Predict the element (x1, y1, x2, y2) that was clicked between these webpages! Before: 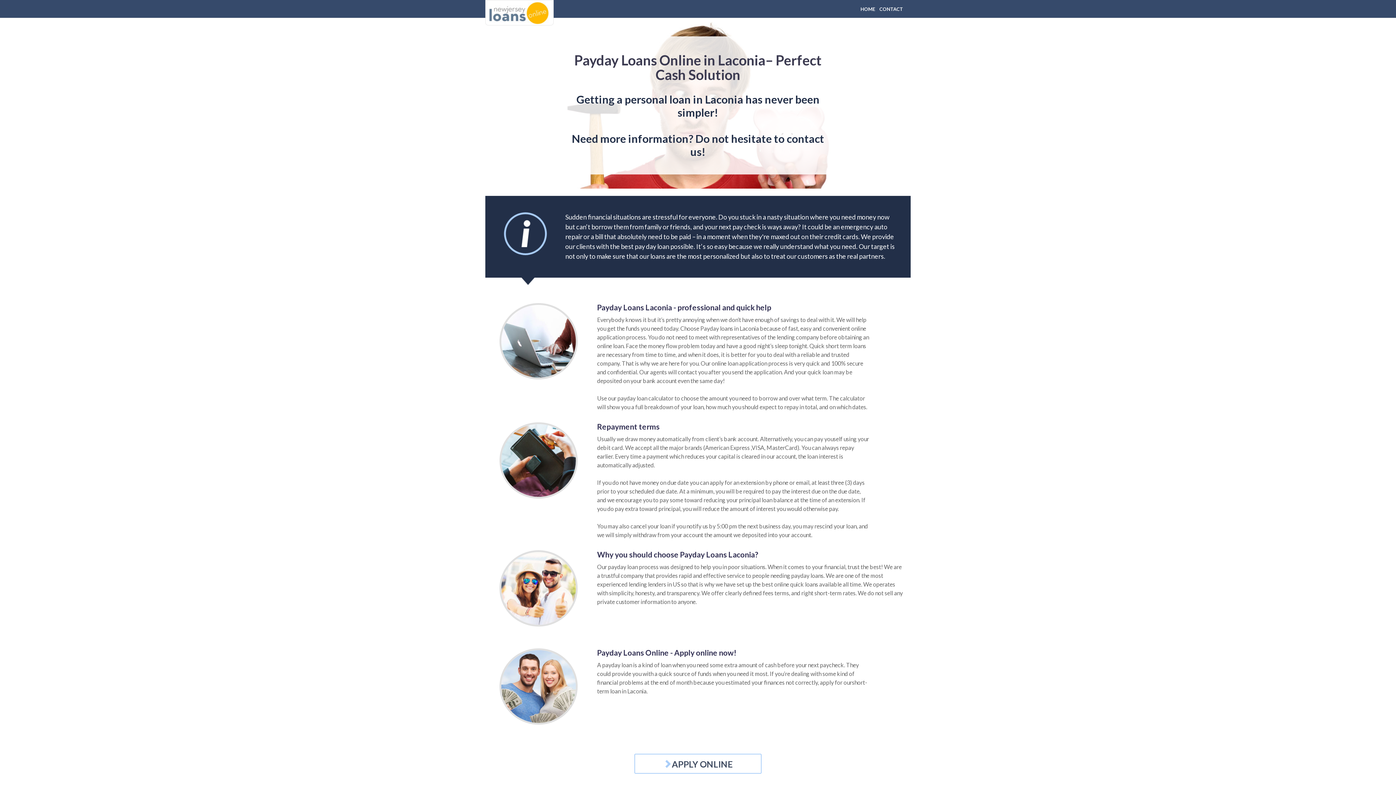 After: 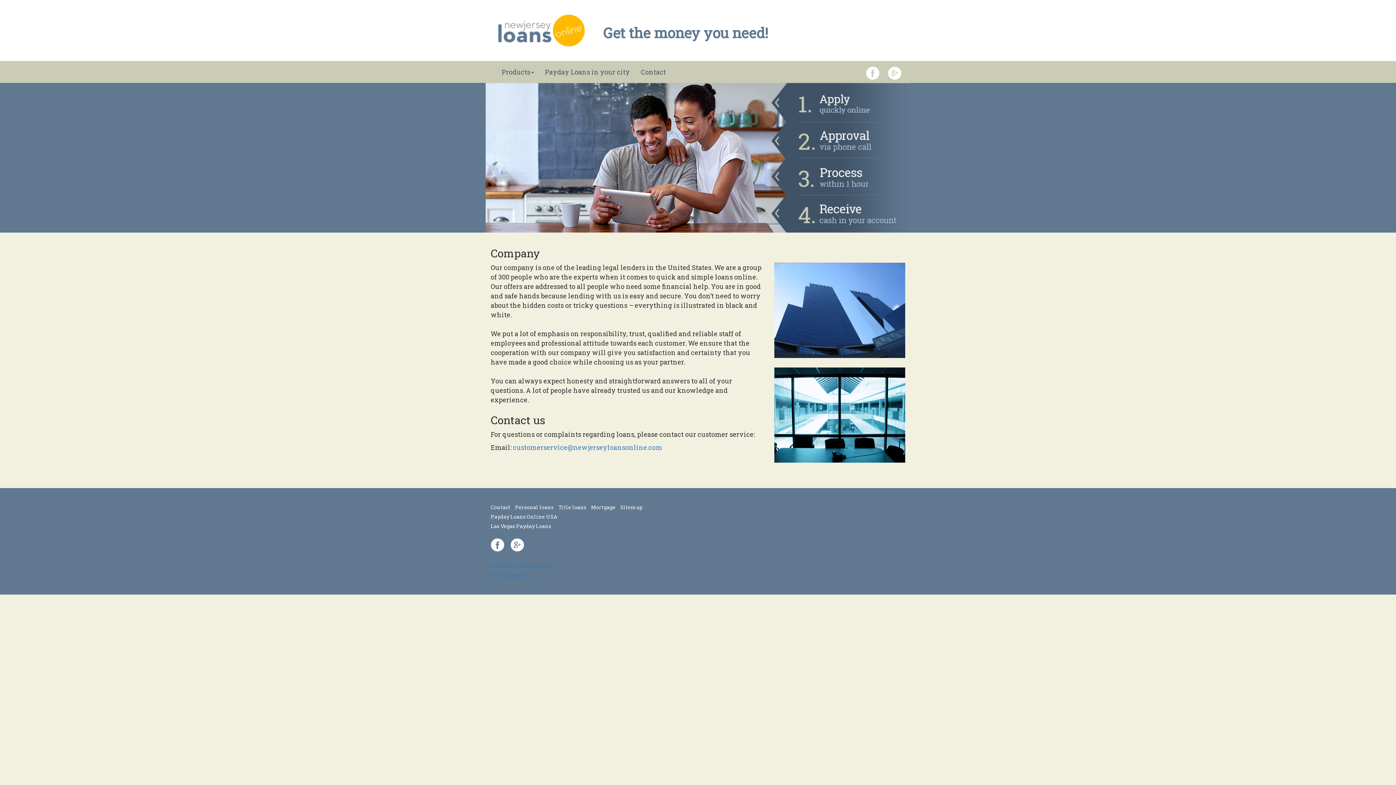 Action: label: CONTACT bbox: (877, 0, 905, 17)